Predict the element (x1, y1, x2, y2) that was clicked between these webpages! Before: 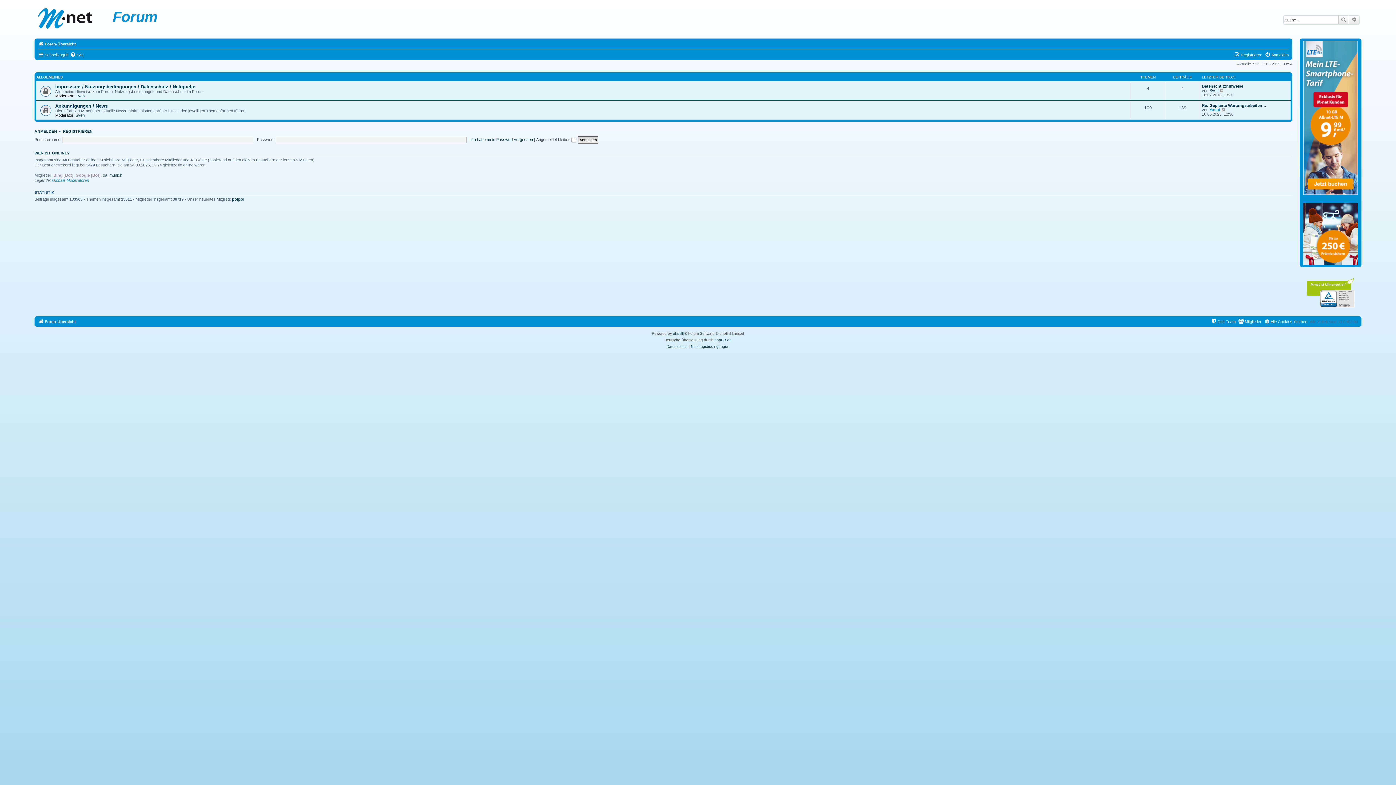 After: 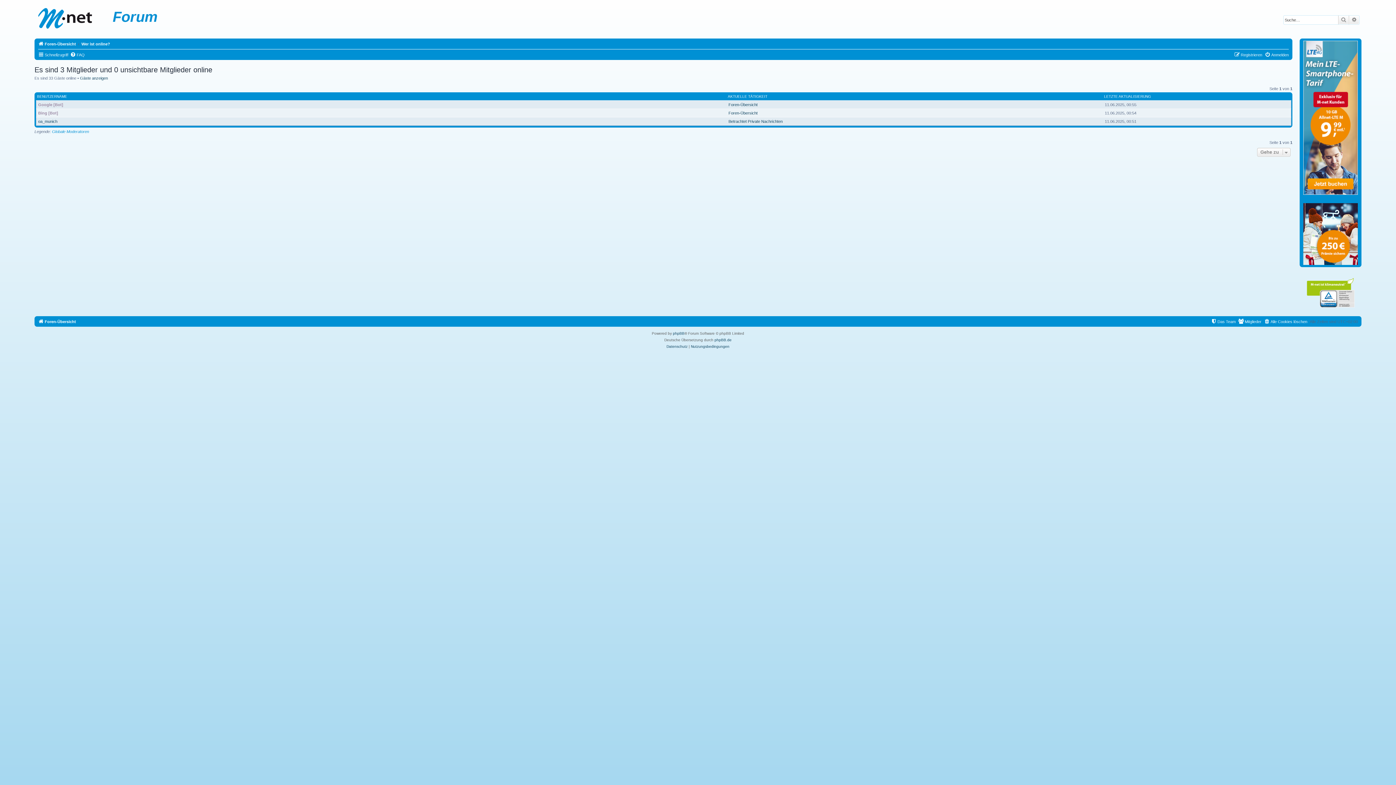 Action: label: WER IST ONLINE? bbox: (34, 150, 69, 155)